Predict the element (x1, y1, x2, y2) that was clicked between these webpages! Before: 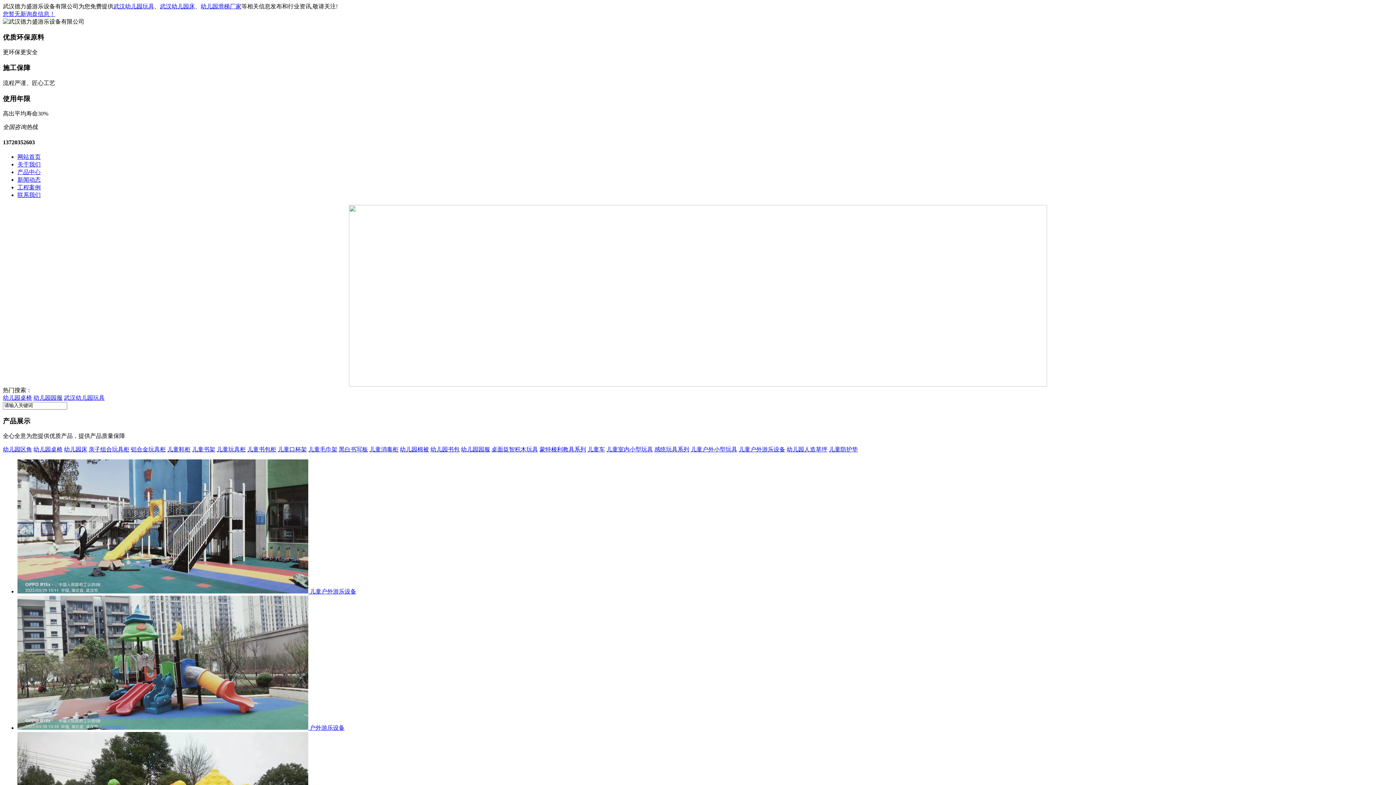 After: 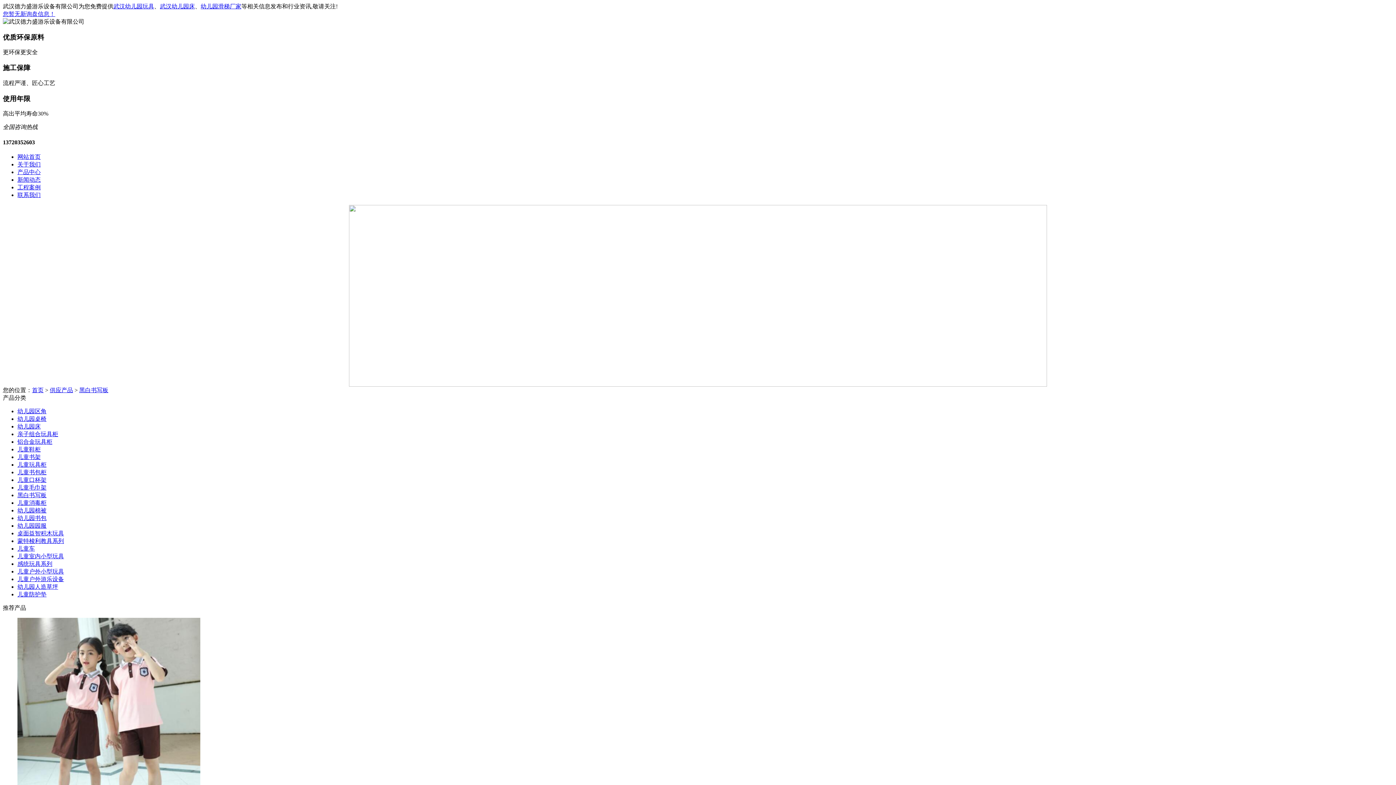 Action: bbox: (338, 446, 368, 452) label: 黑白书写板